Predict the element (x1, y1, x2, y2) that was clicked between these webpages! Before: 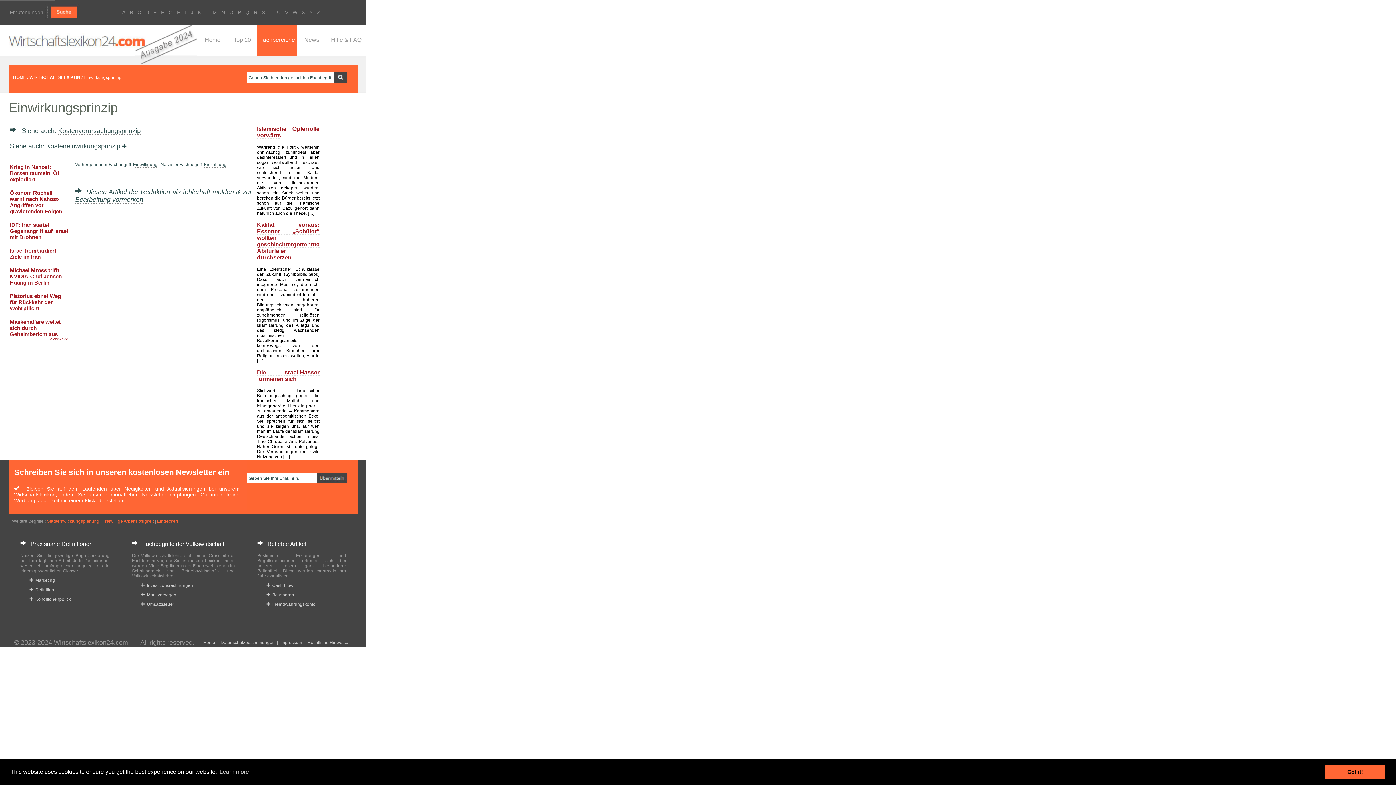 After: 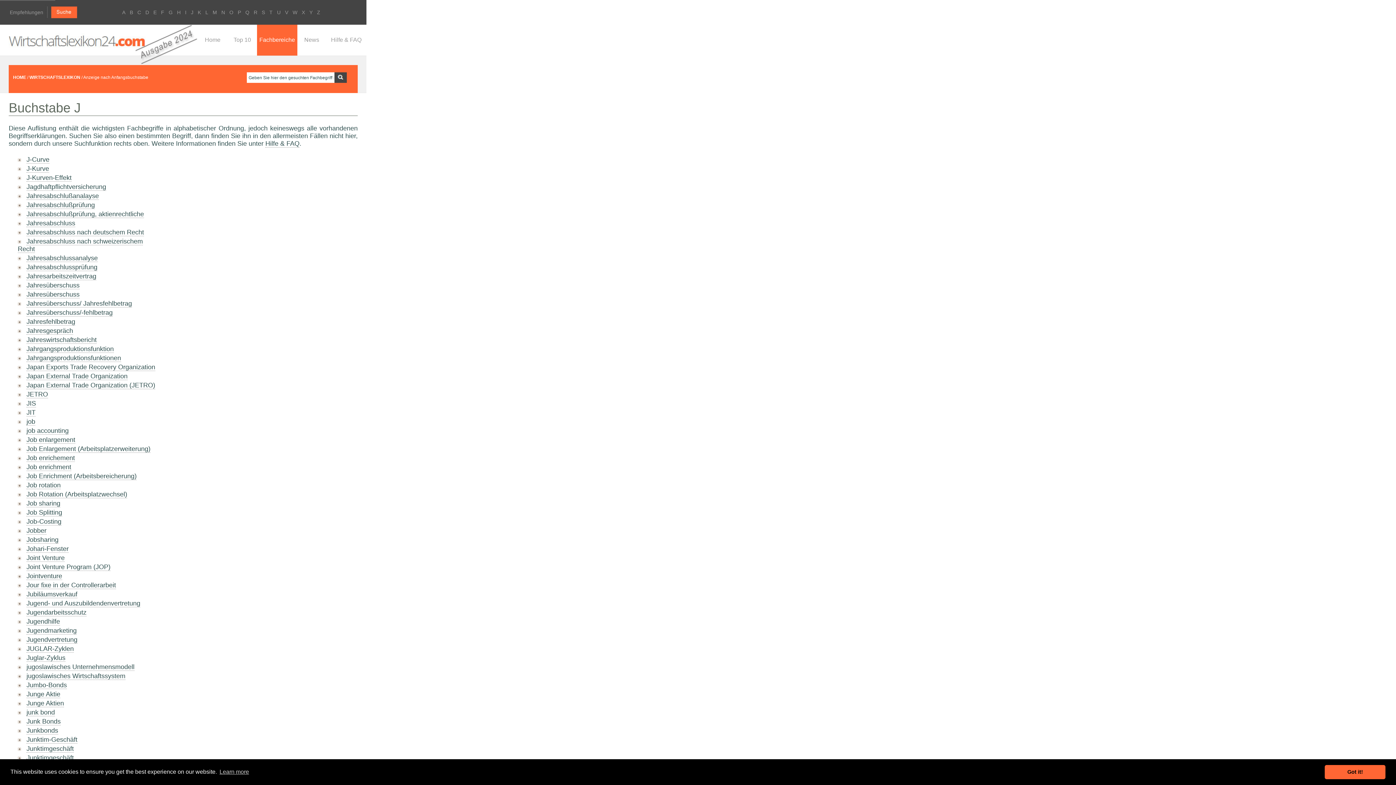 Action: bbox: (190, 9, 193, 15) label: J